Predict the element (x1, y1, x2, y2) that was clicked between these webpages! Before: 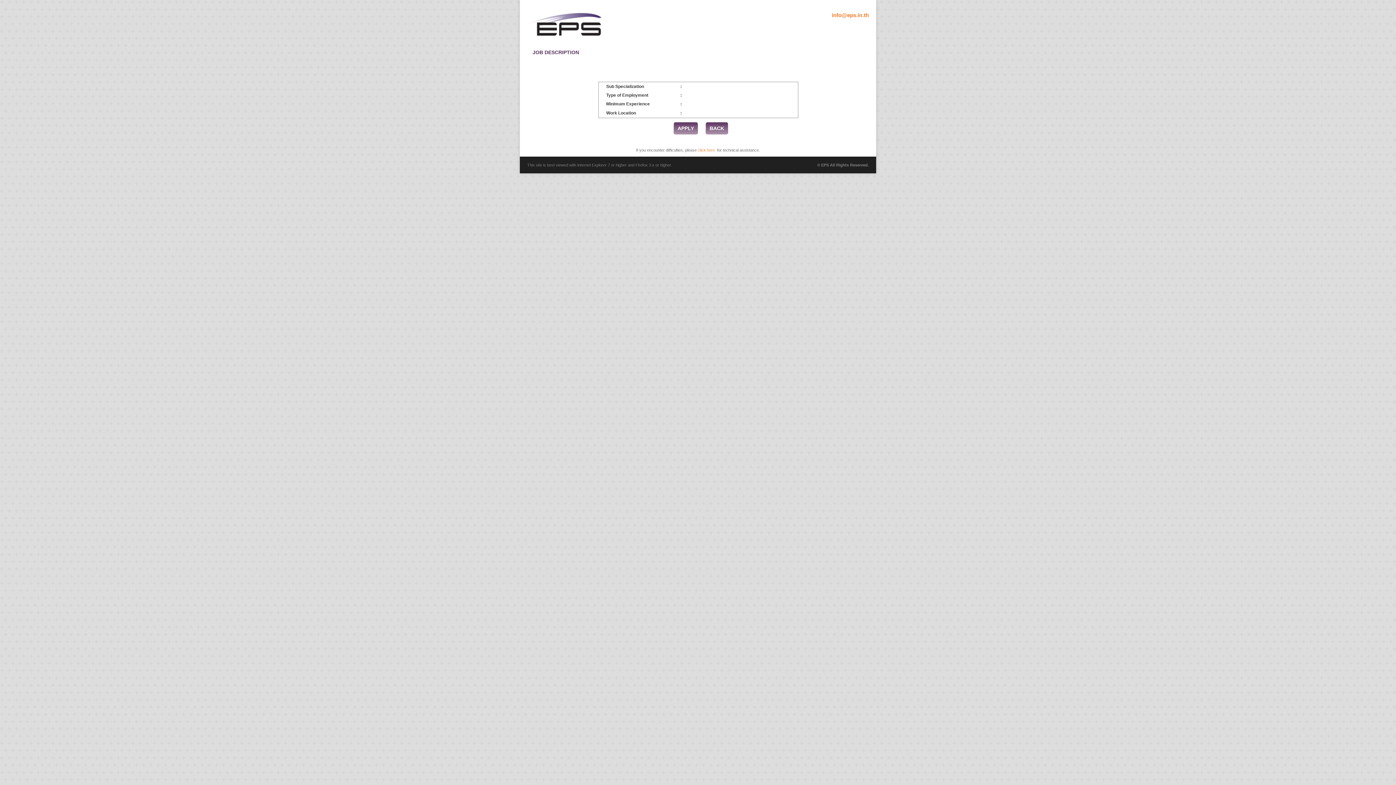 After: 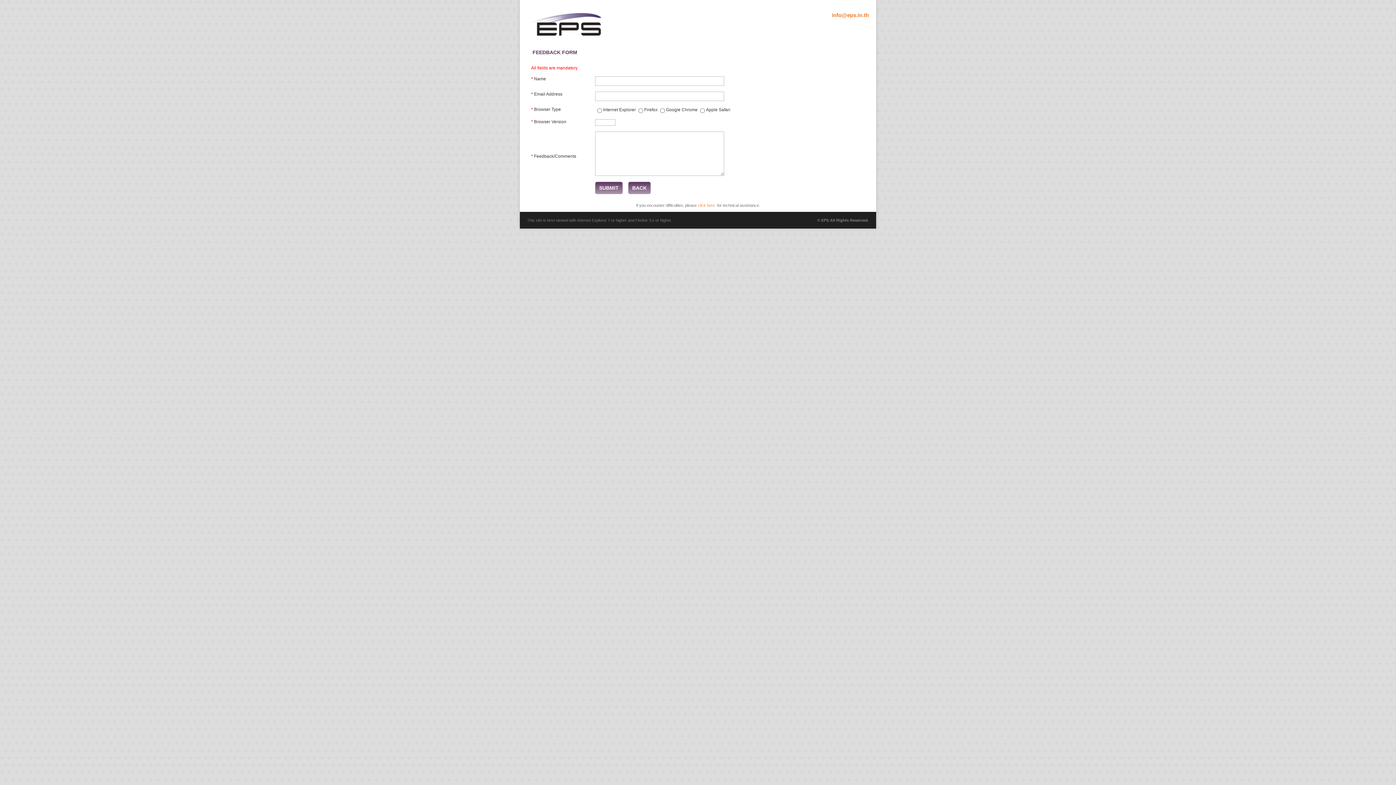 Action: label: click here bbox: (698, 148, 715, 152)